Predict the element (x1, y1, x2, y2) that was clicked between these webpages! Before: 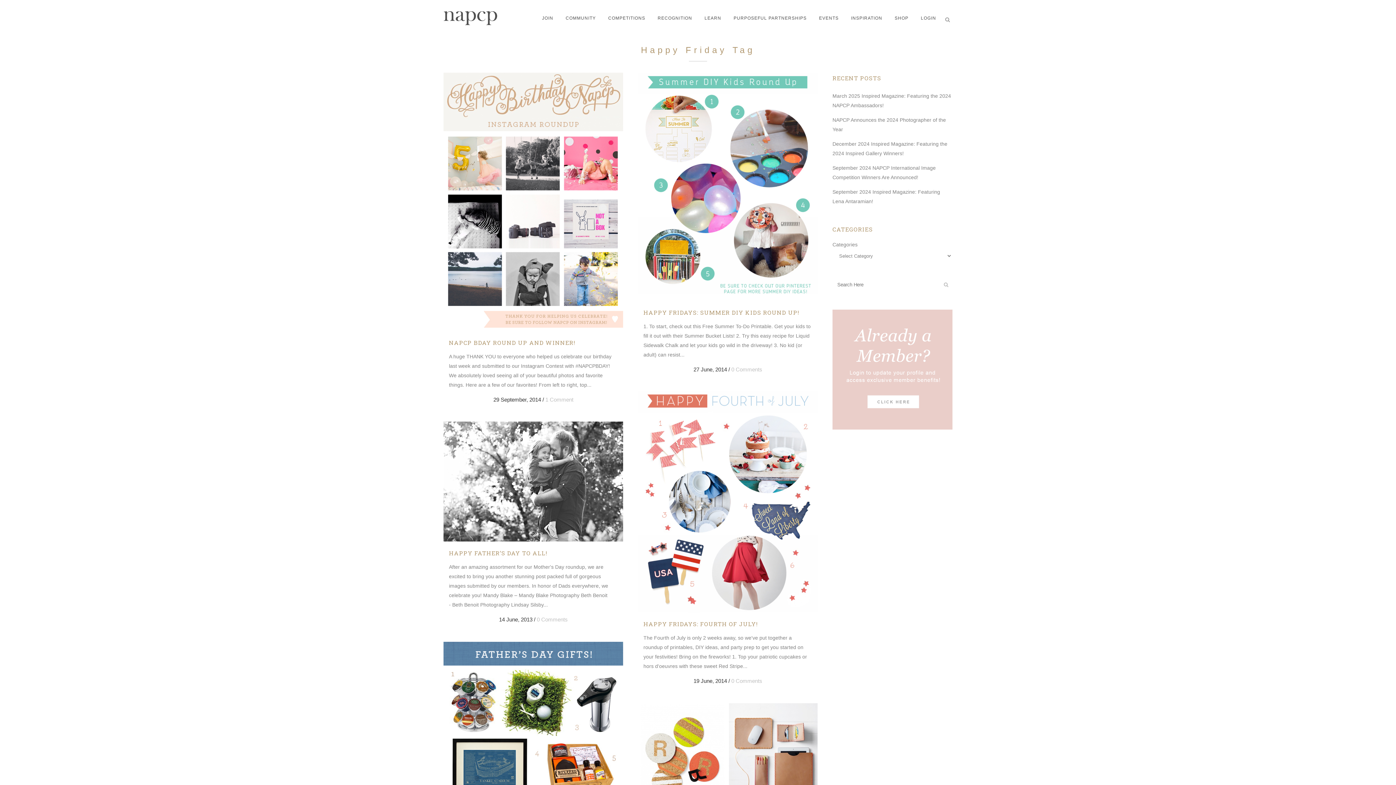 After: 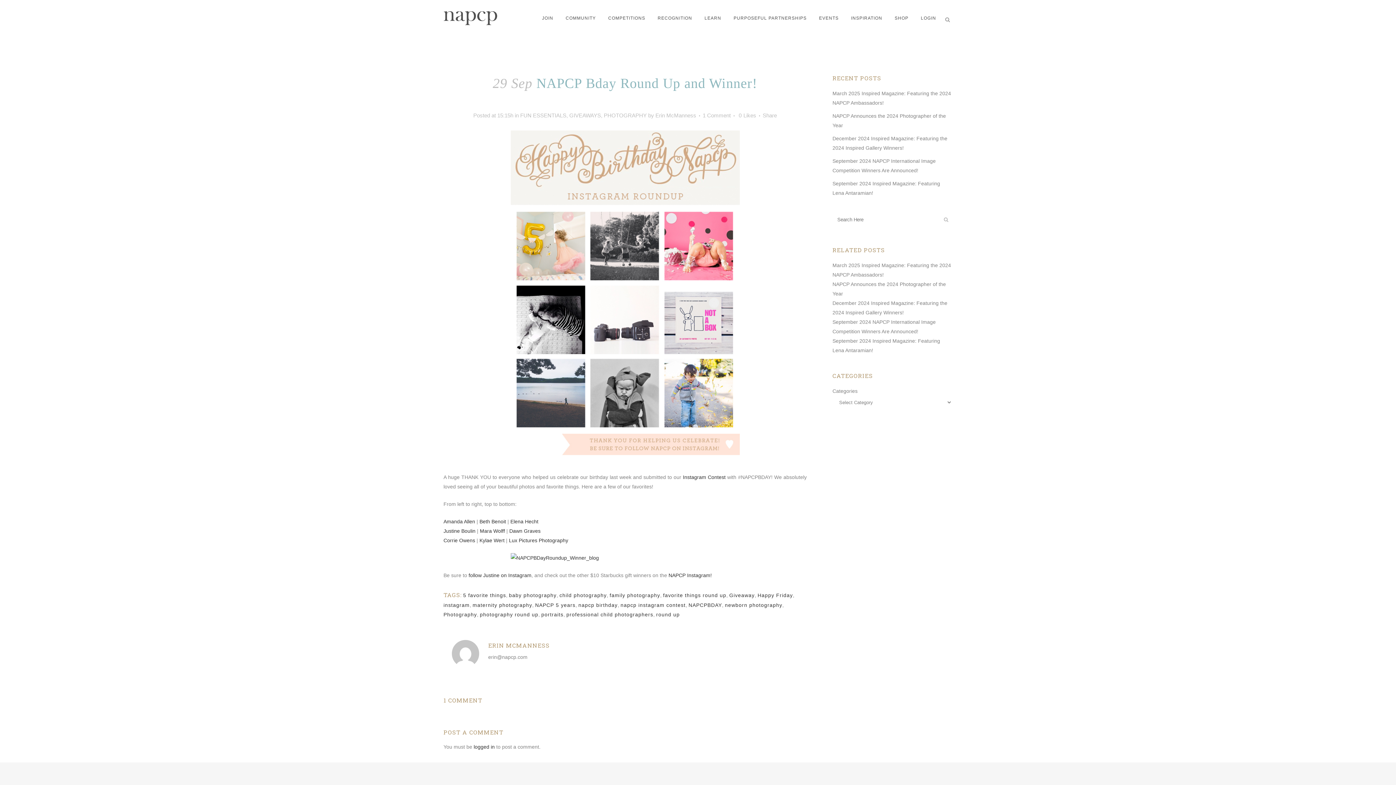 Action: bbox: (449, 338, 575, 346) label: NAPCP BDAY ROUND UP AND WINNER!